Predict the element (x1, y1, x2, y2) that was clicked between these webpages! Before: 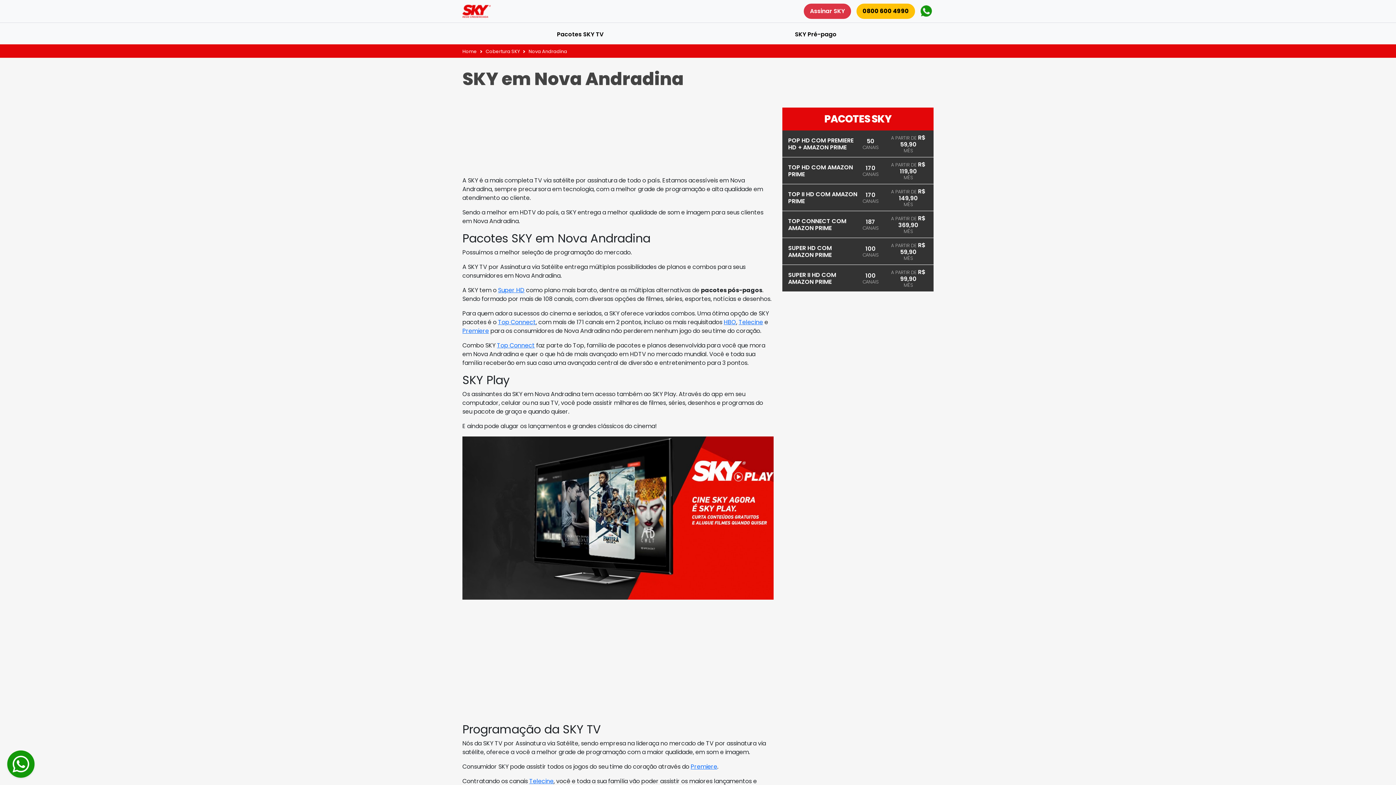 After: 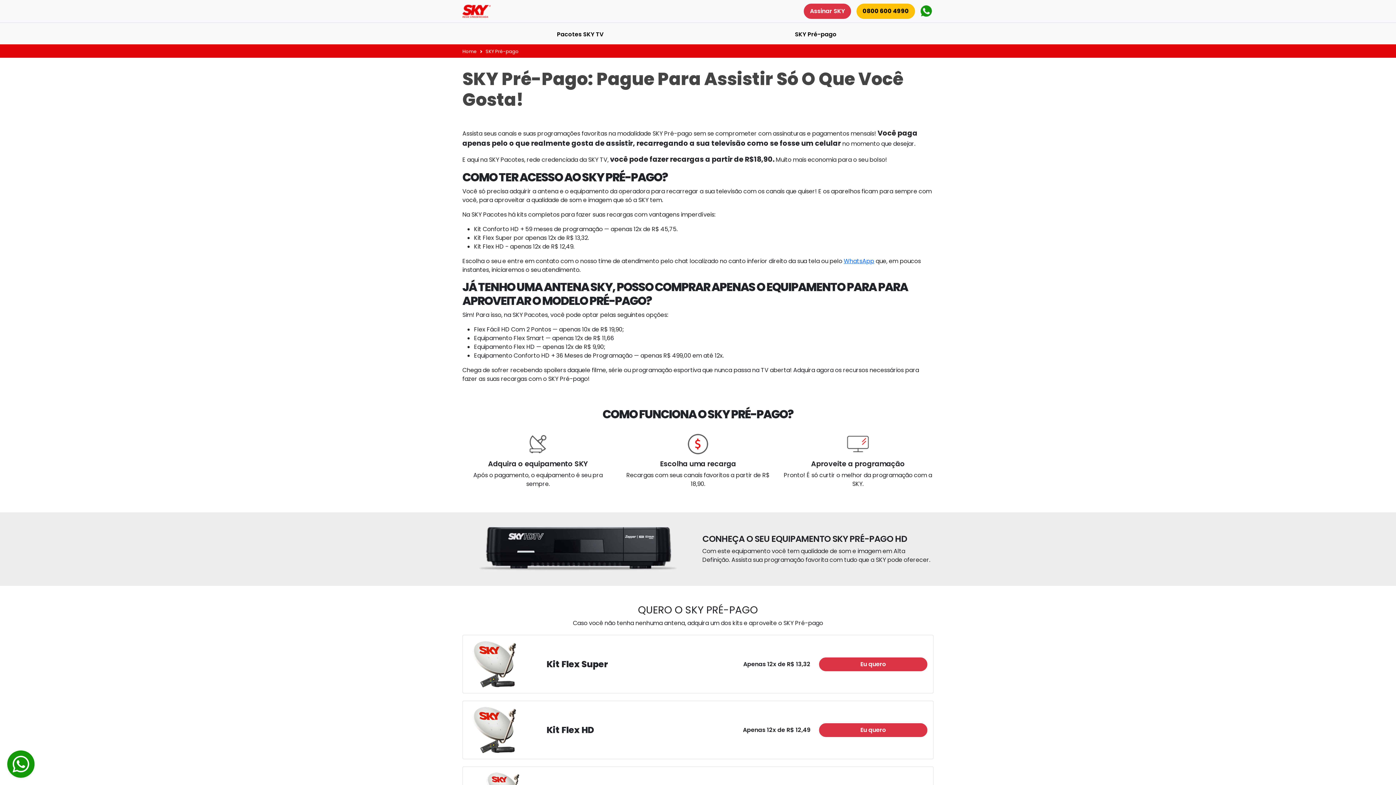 Action: label: SKY Pré-pago bbox: (698, 22, 933, 44)